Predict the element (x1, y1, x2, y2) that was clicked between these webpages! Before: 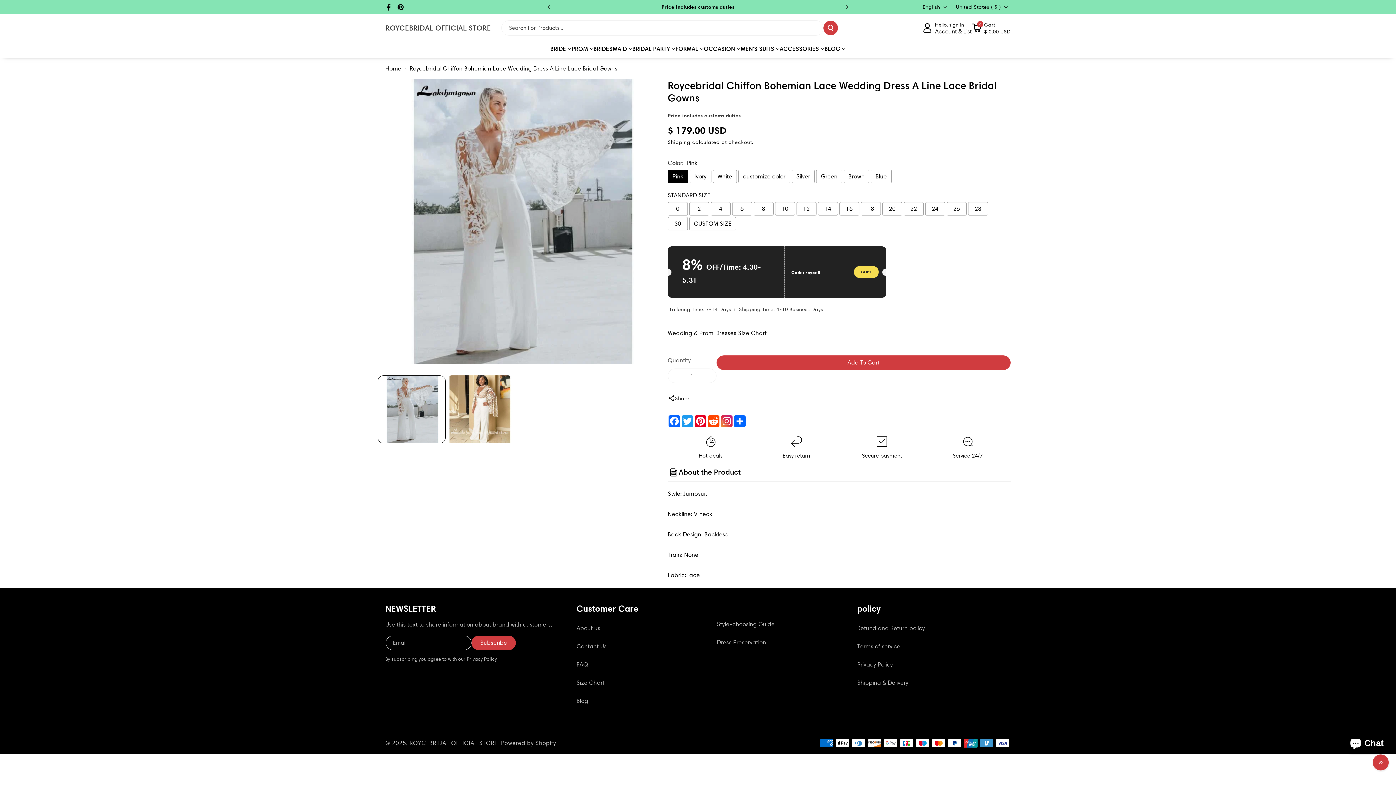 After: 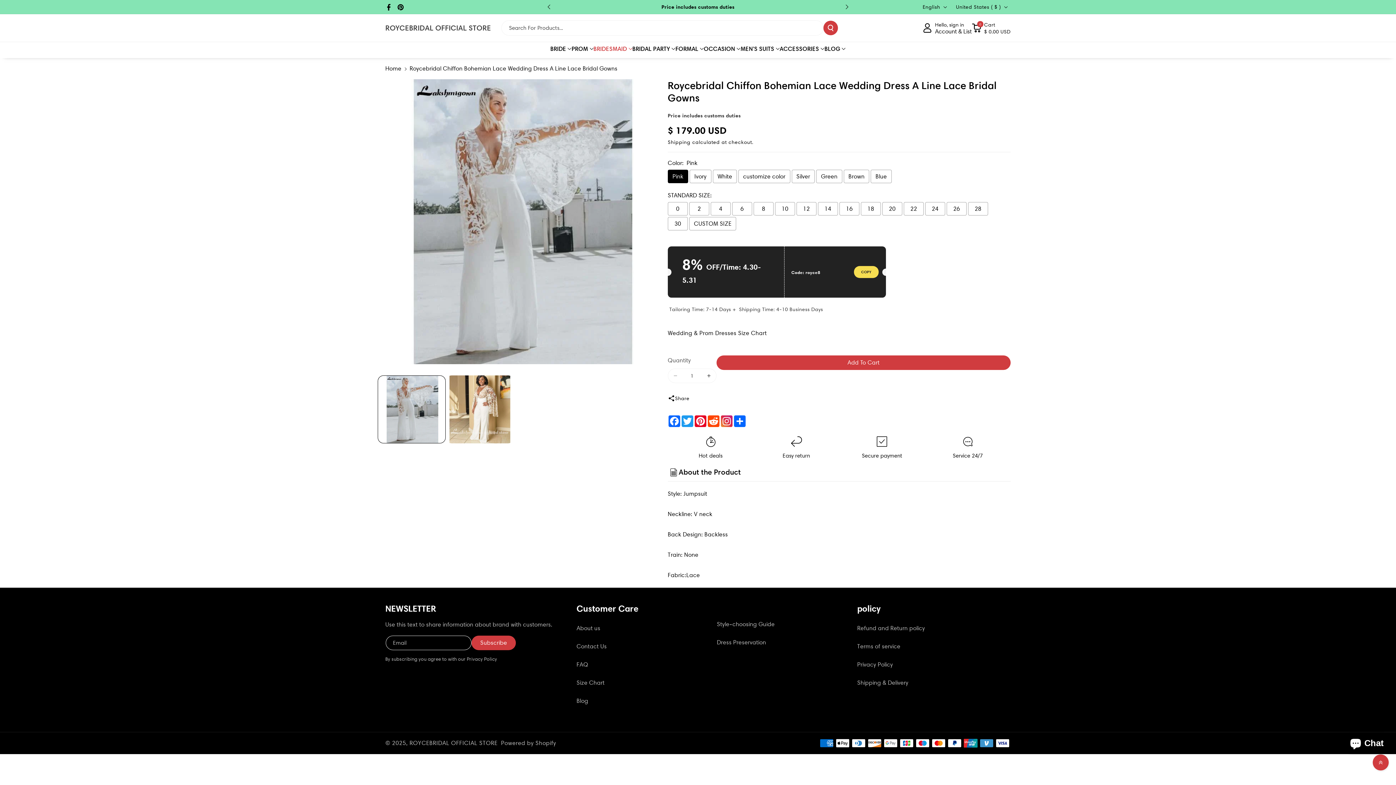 Action: bbox: (593, 45, 632, 52) label: BRIDESMAID